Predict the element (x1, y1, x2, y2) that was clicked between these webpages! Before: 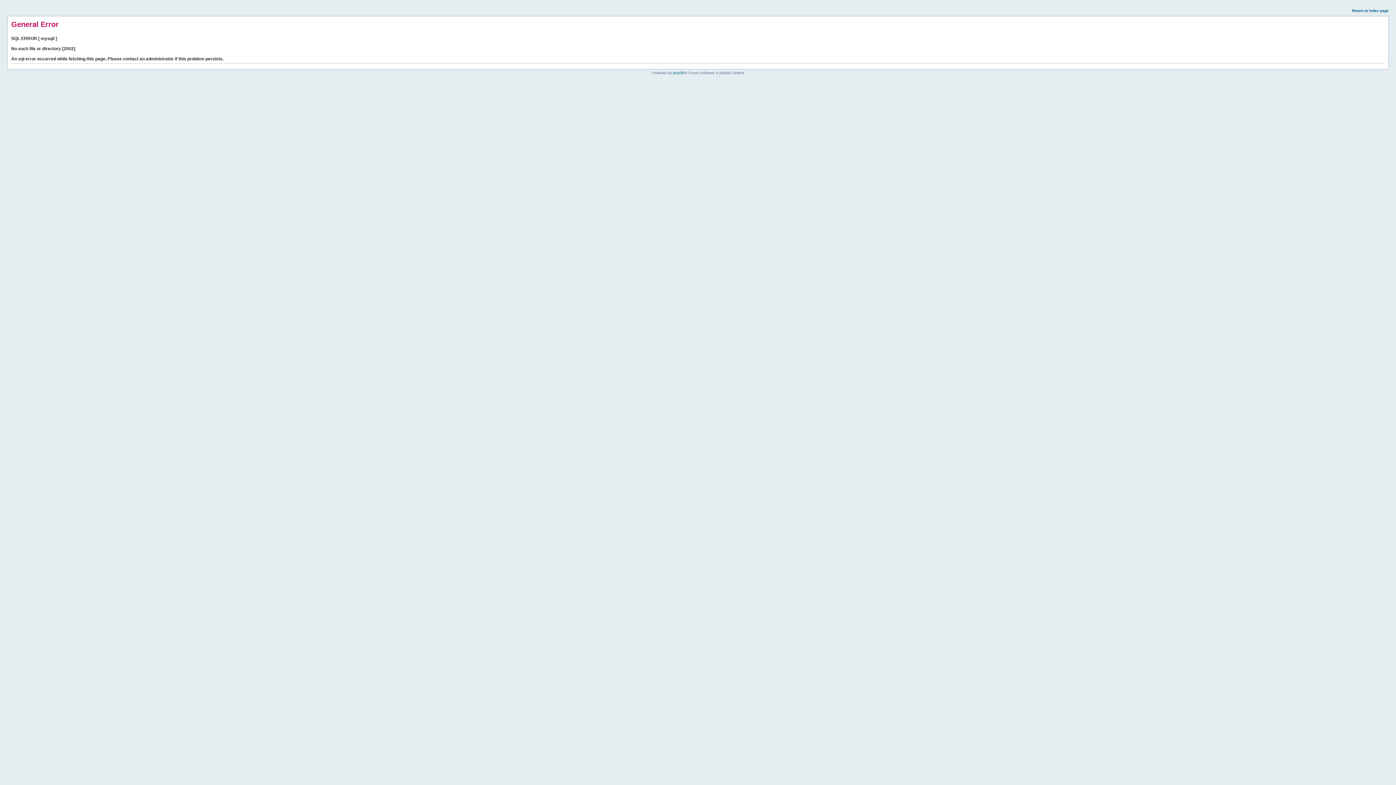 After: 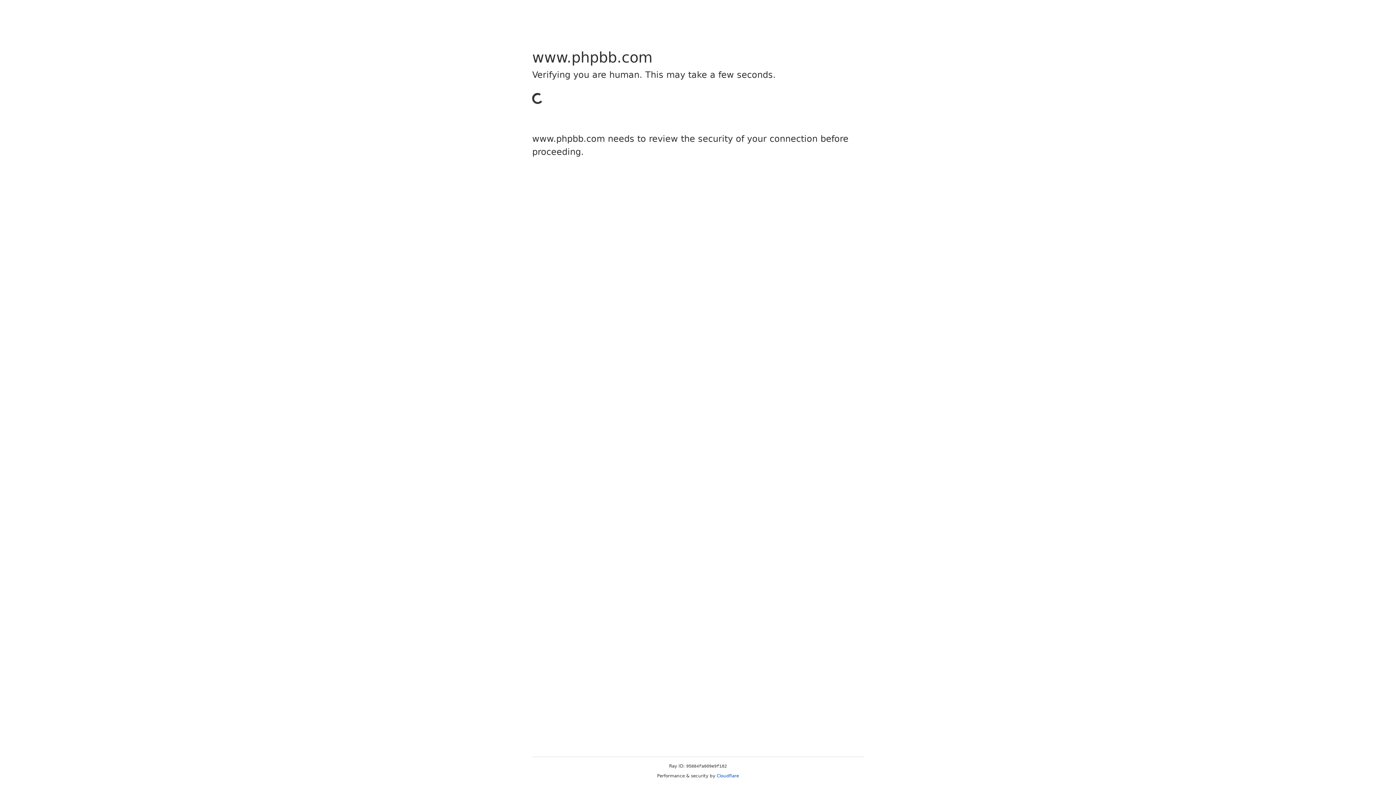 Action: label: phpBB bbox: (673, 70, 684, 74)